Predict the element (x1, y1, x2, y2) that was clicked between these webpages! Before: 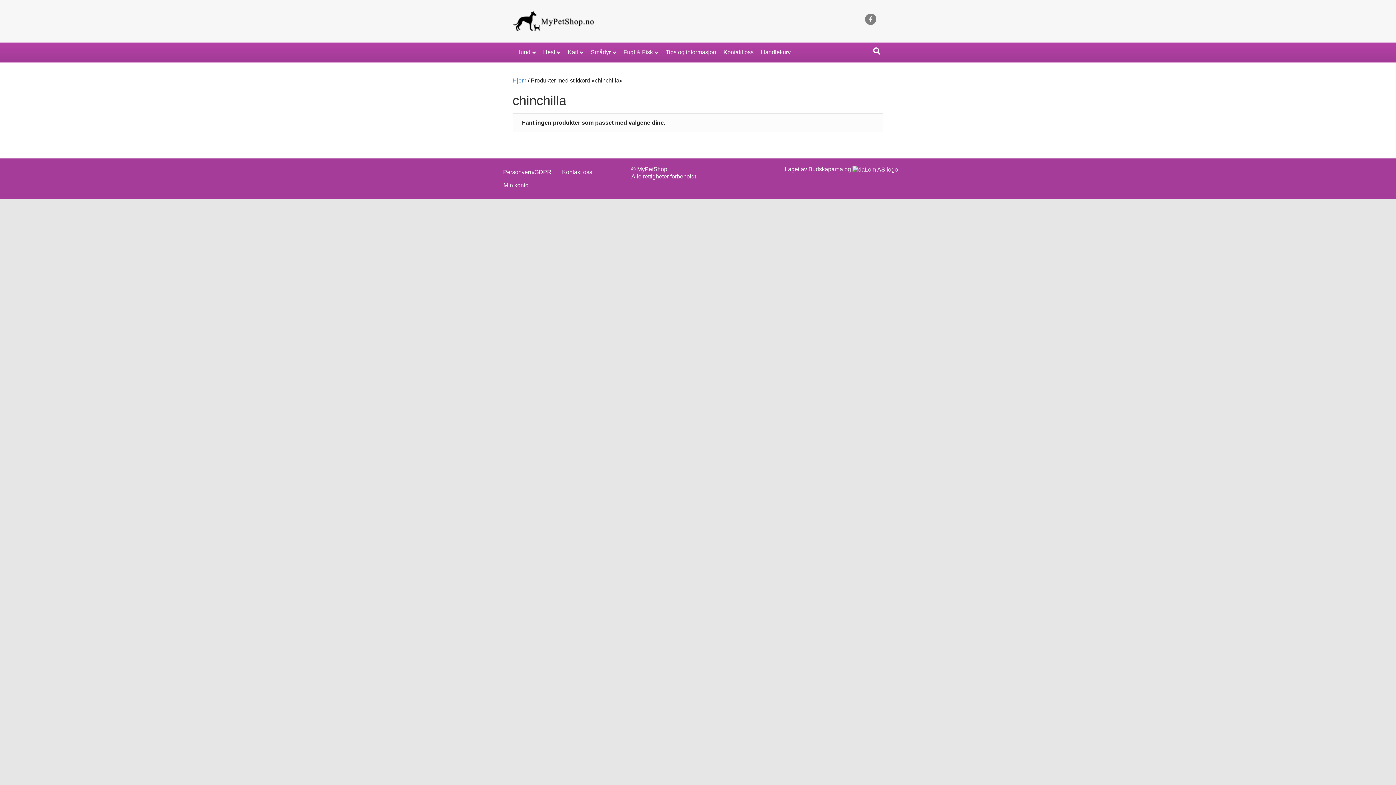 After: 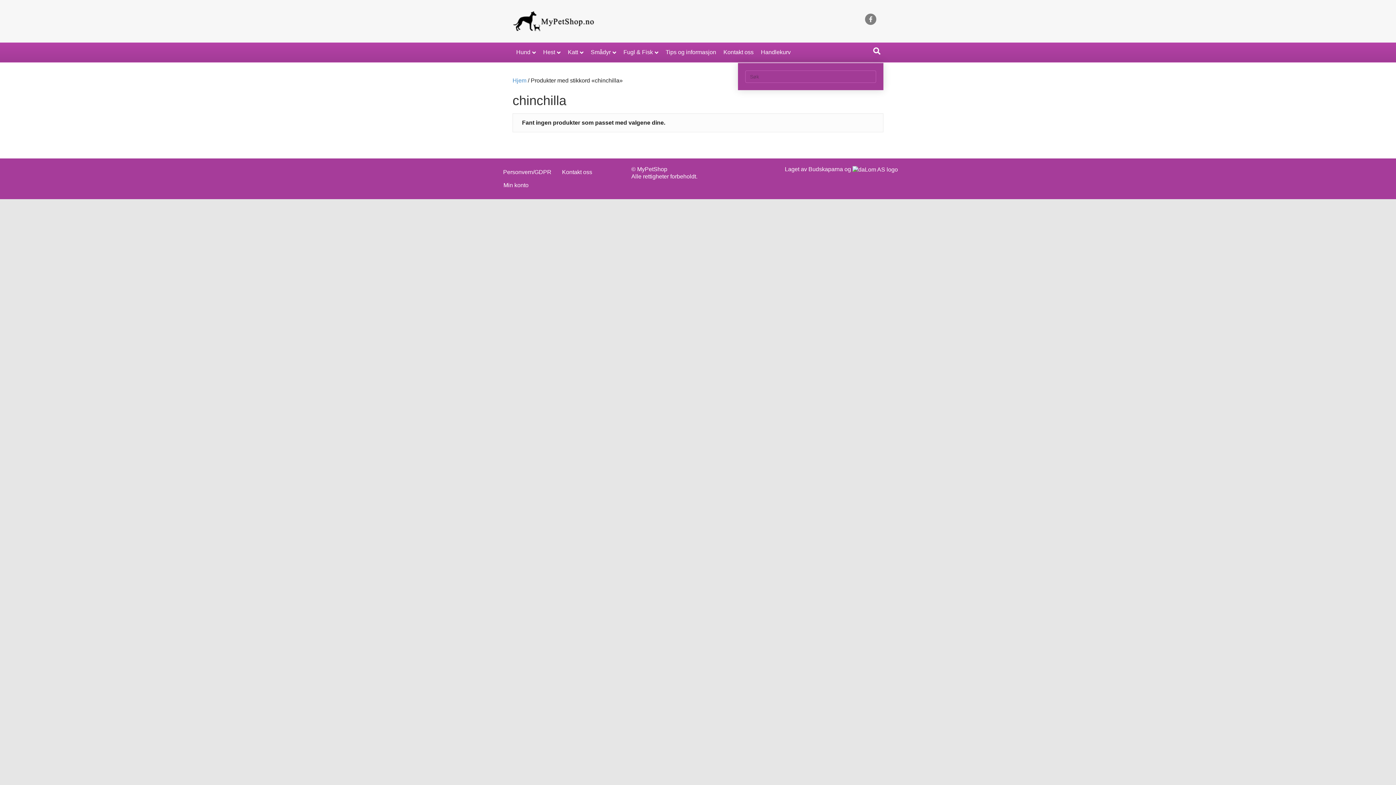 Action: label: Søk bbox: (870, 44, 883, 57)